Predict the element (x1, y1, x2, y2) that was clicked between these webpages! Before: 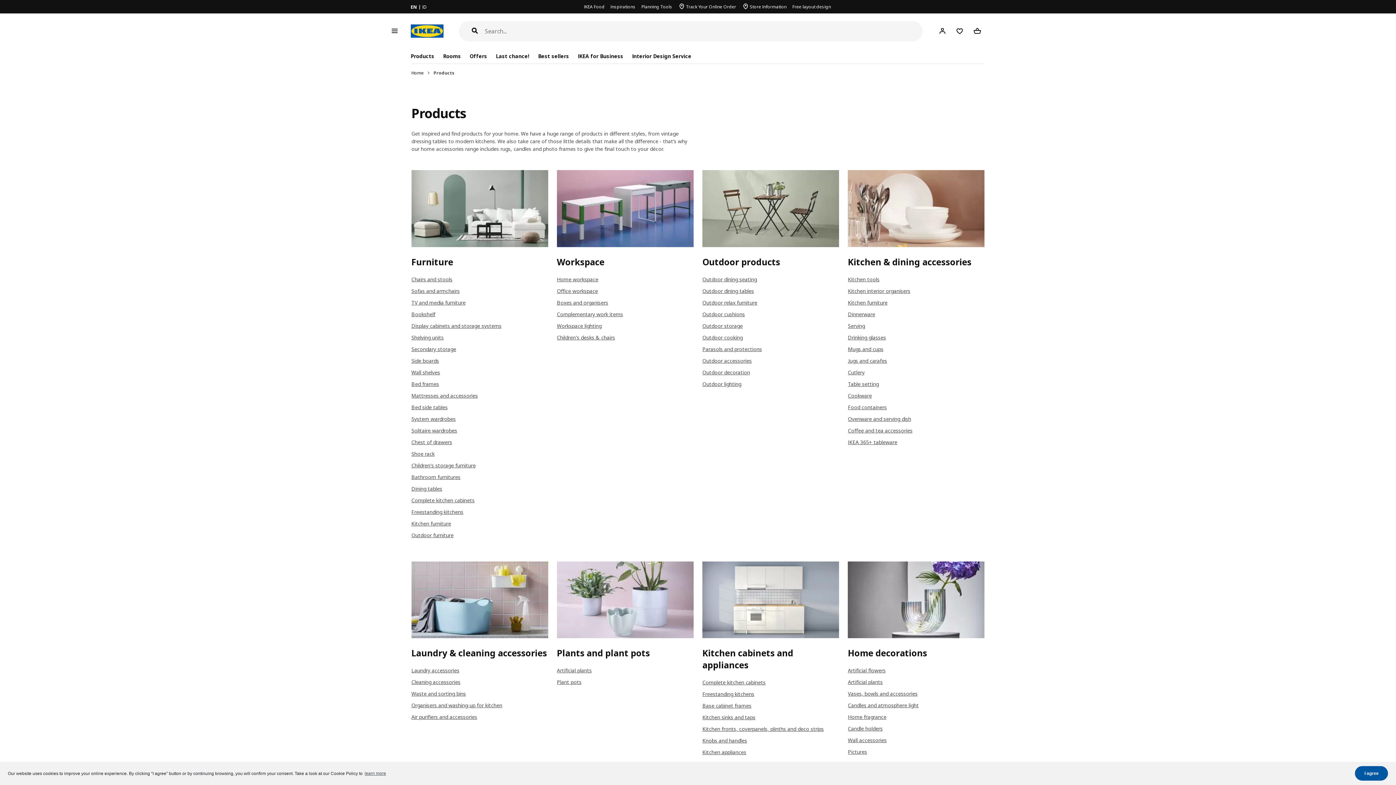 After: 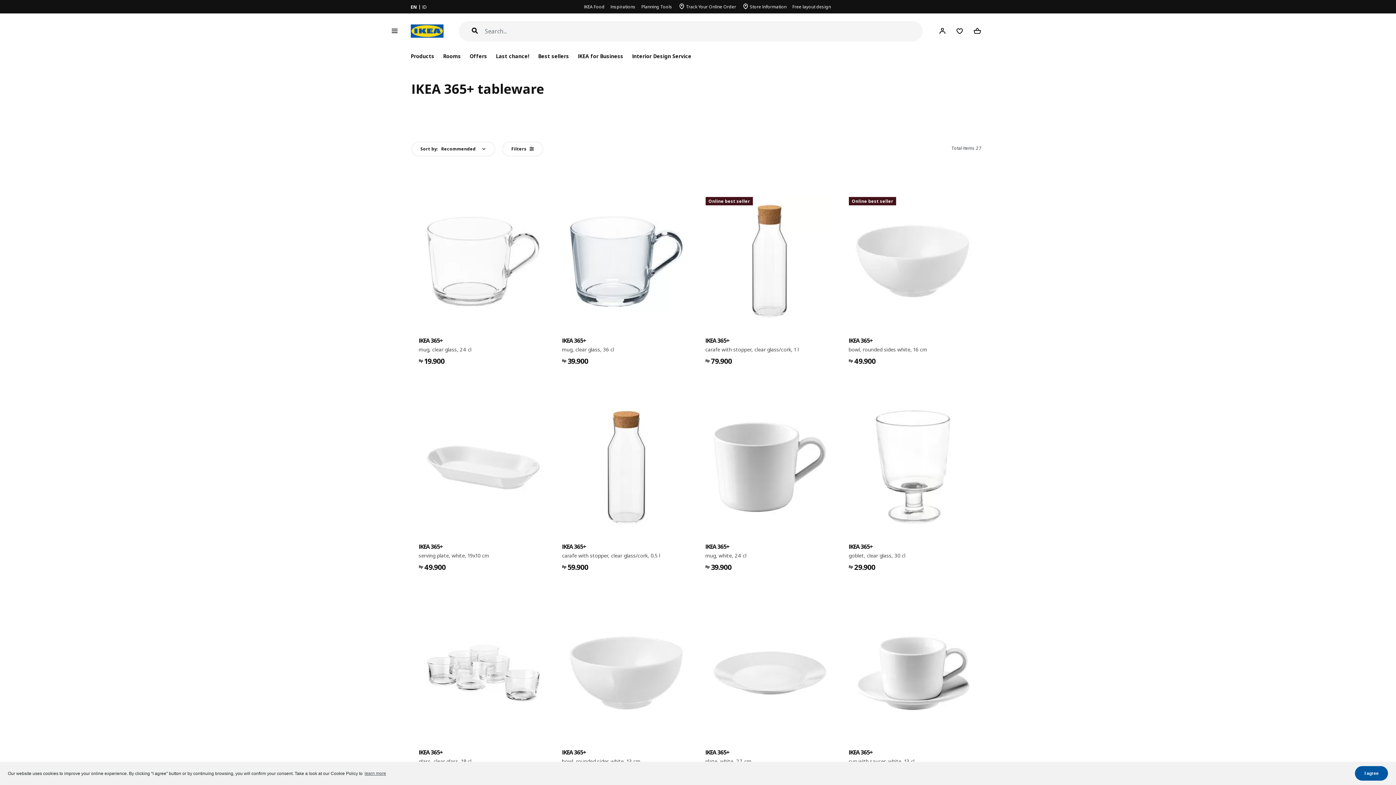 Action: bbox: (848, 438, 897, 445) label: IKEA 365+ tableware